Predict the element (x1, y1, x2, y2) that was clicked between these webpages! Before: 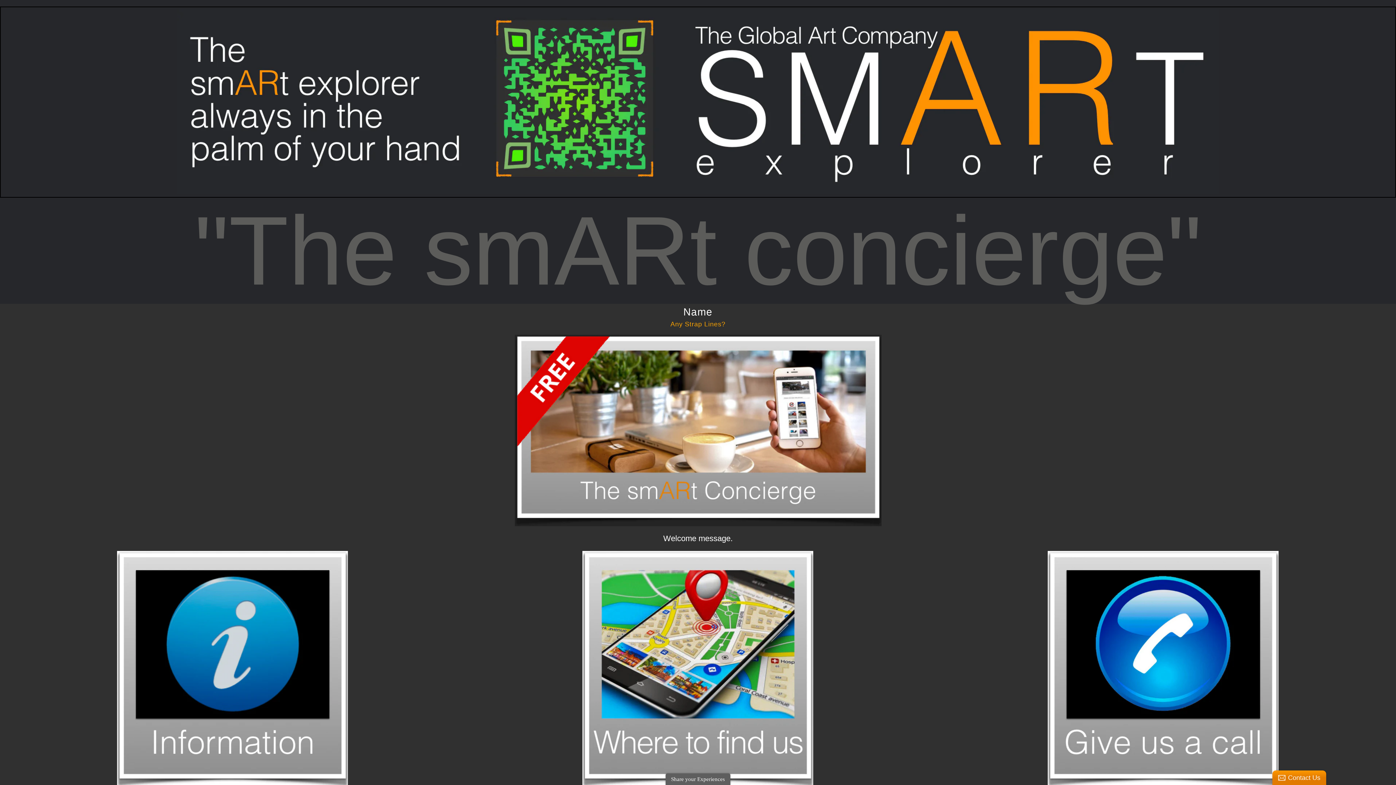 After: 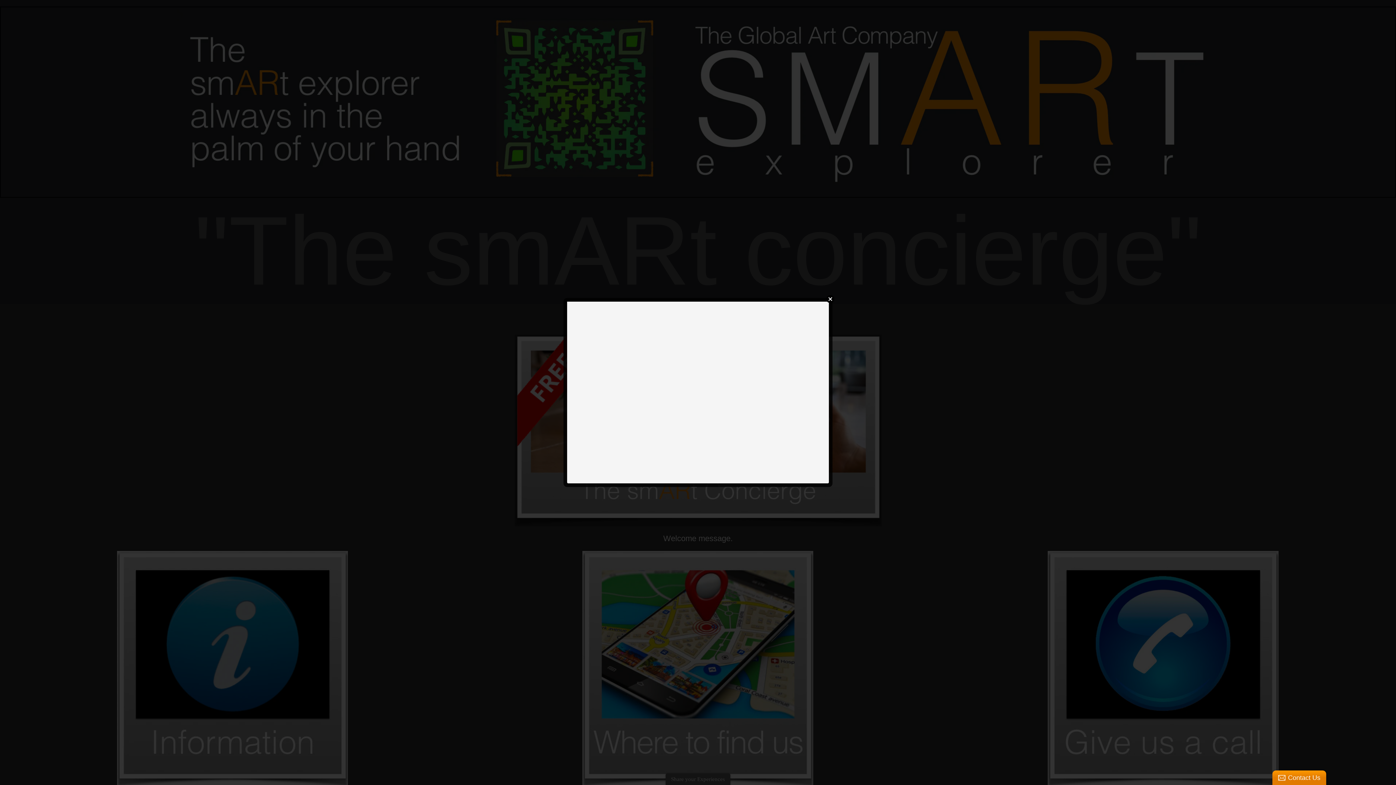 Action: bbox: (665, 773, 730, 785) label: Share your Experiences